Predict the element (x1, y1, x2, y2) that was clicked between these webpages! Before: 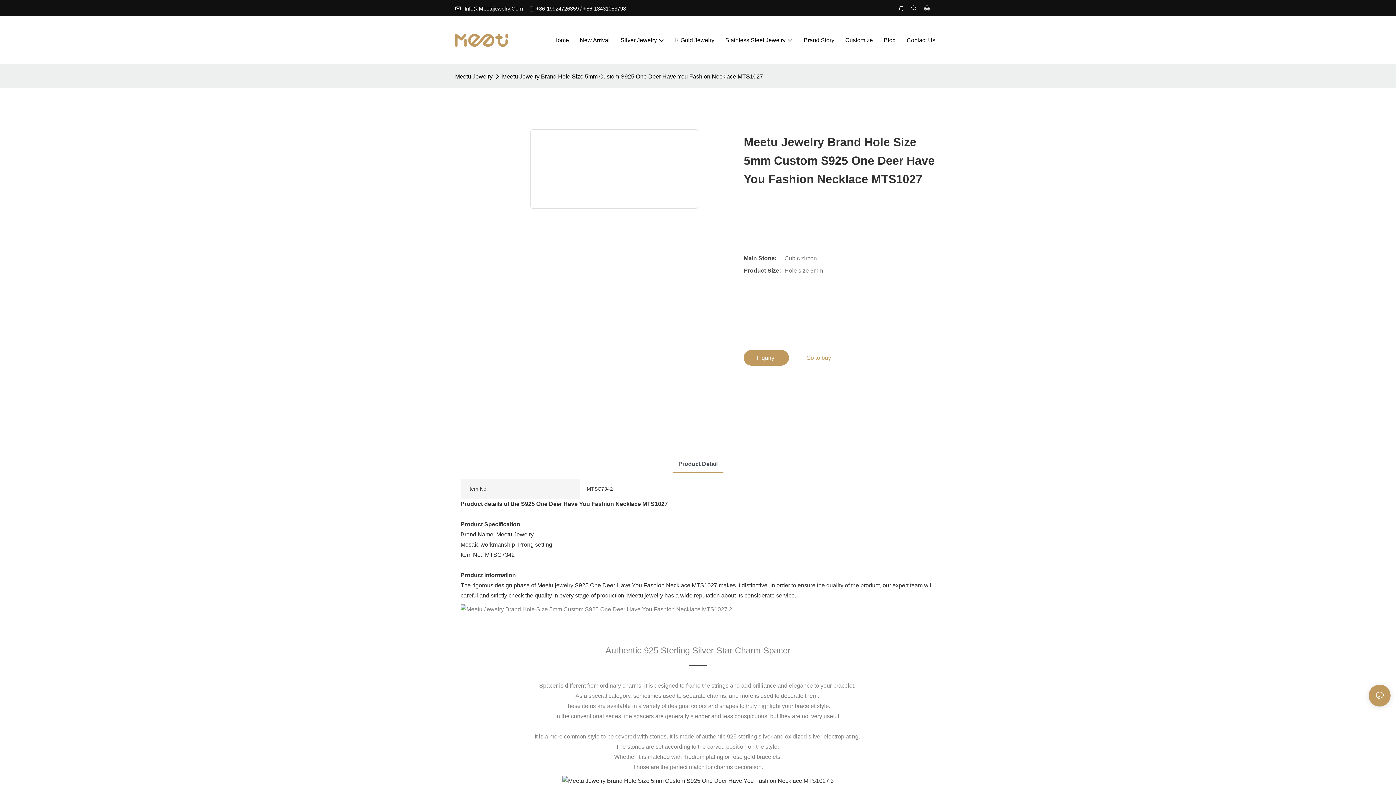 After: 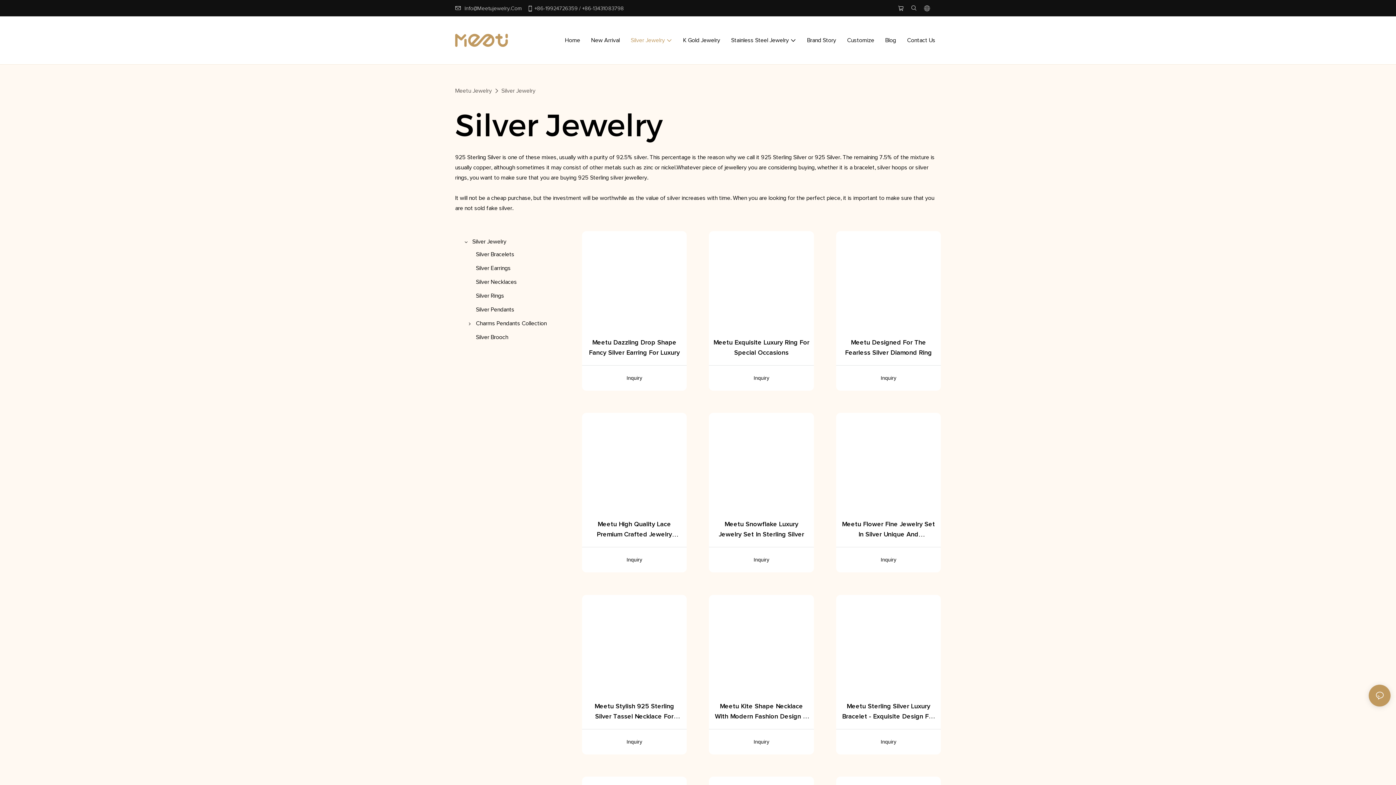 Action: label: Silver Jewelry bbox: (620, 35, 664, 44)